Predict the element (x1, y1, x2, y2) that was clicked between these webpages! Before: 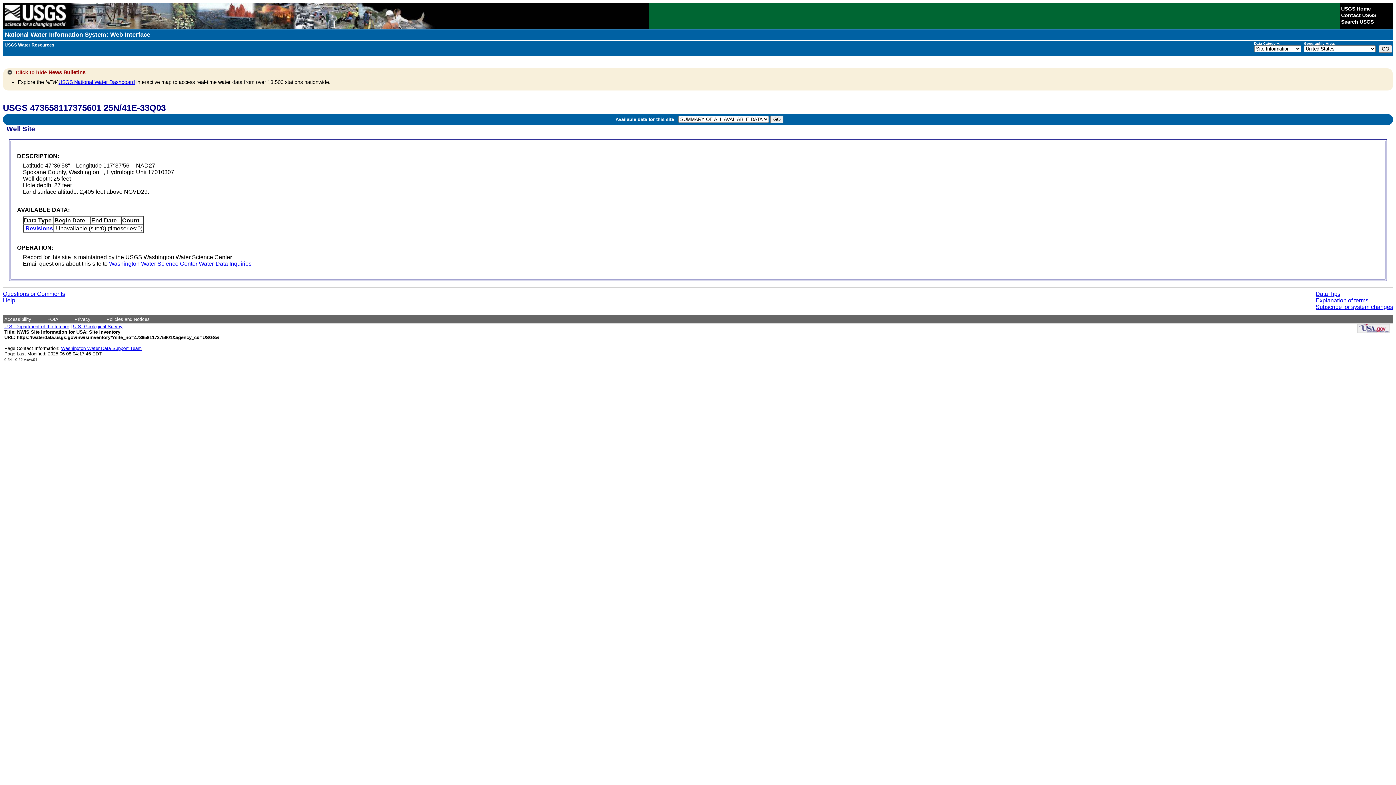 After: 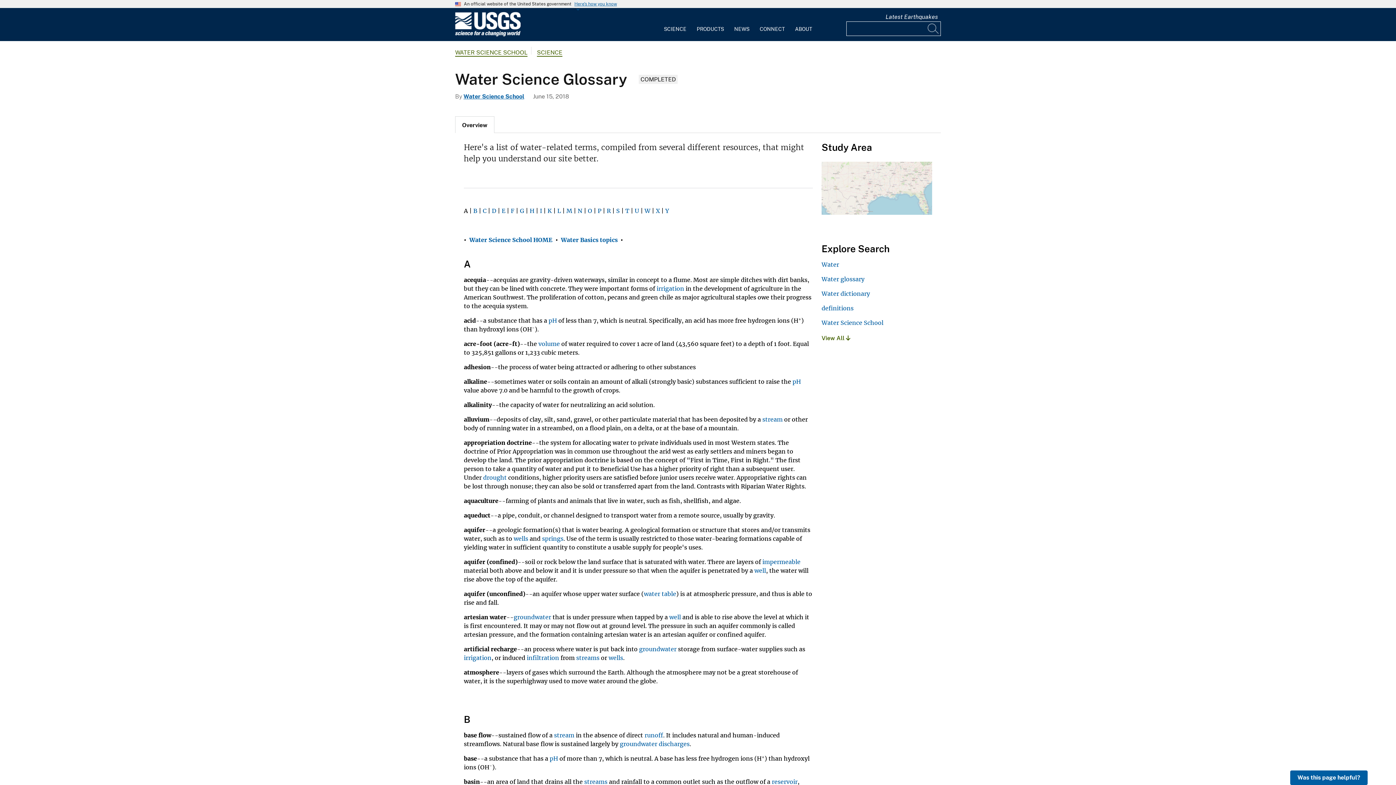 Action: label: Explanation of terms bbox: (1316, 297, 1368, 303)